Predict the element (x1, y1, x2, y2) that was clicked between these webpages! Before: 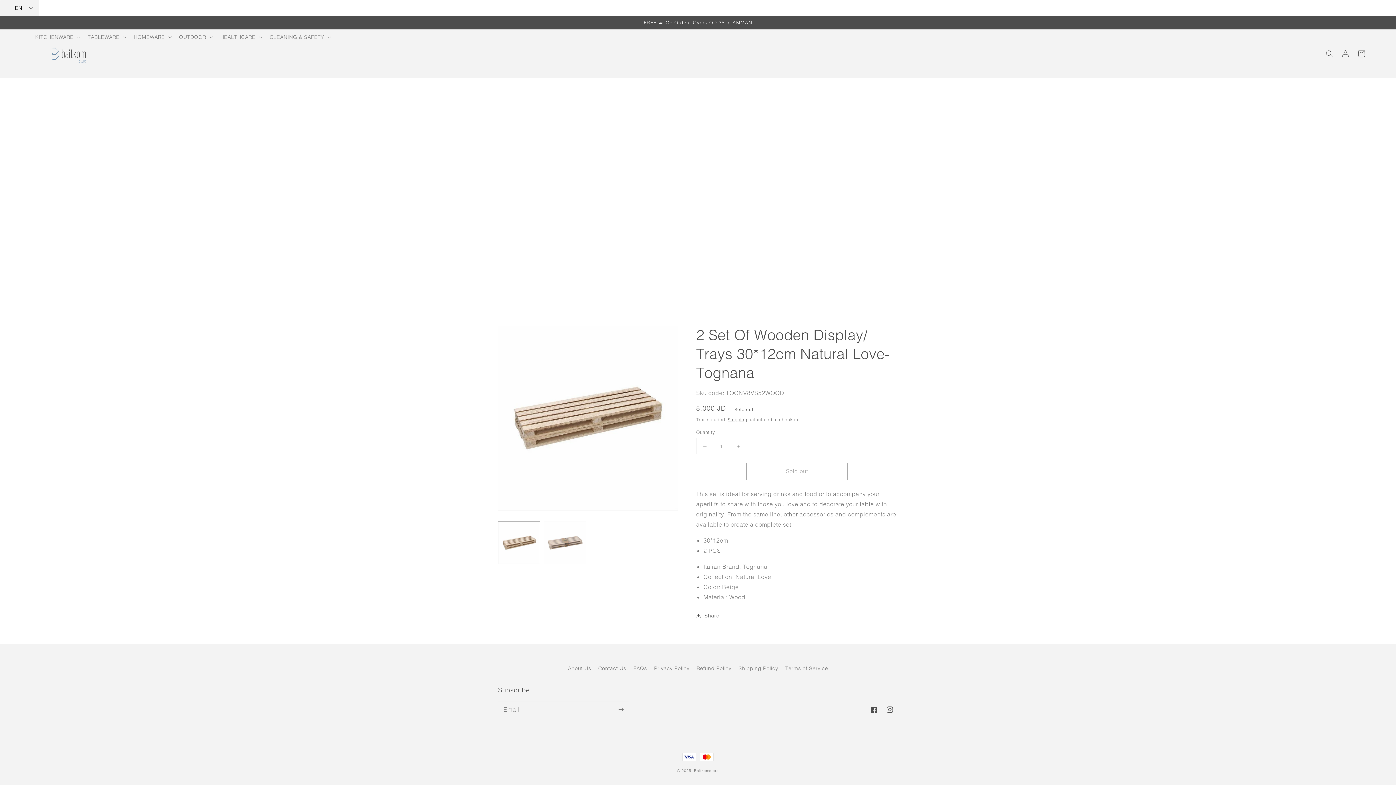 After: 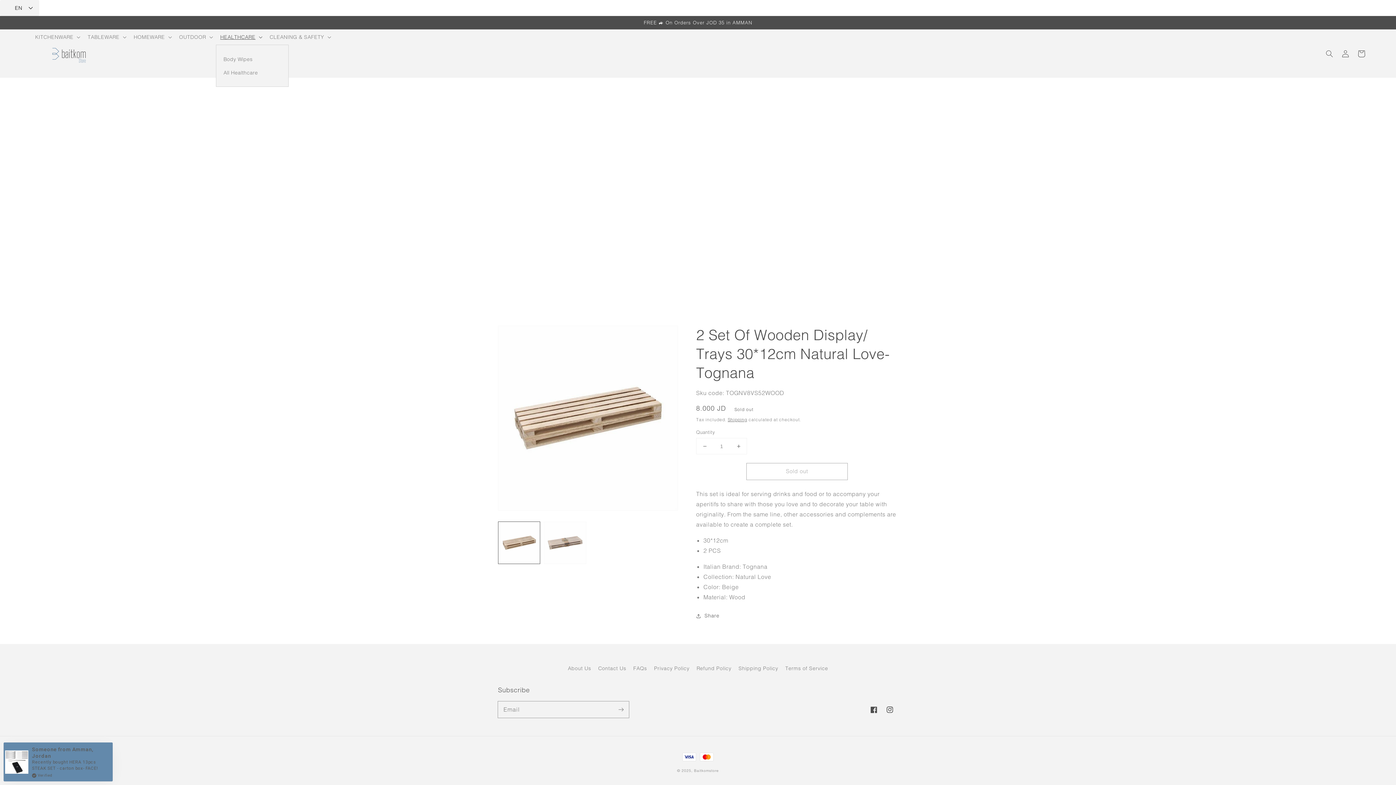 Action: bbox: (215, 29, 265, 44) label: HEALTHCARE